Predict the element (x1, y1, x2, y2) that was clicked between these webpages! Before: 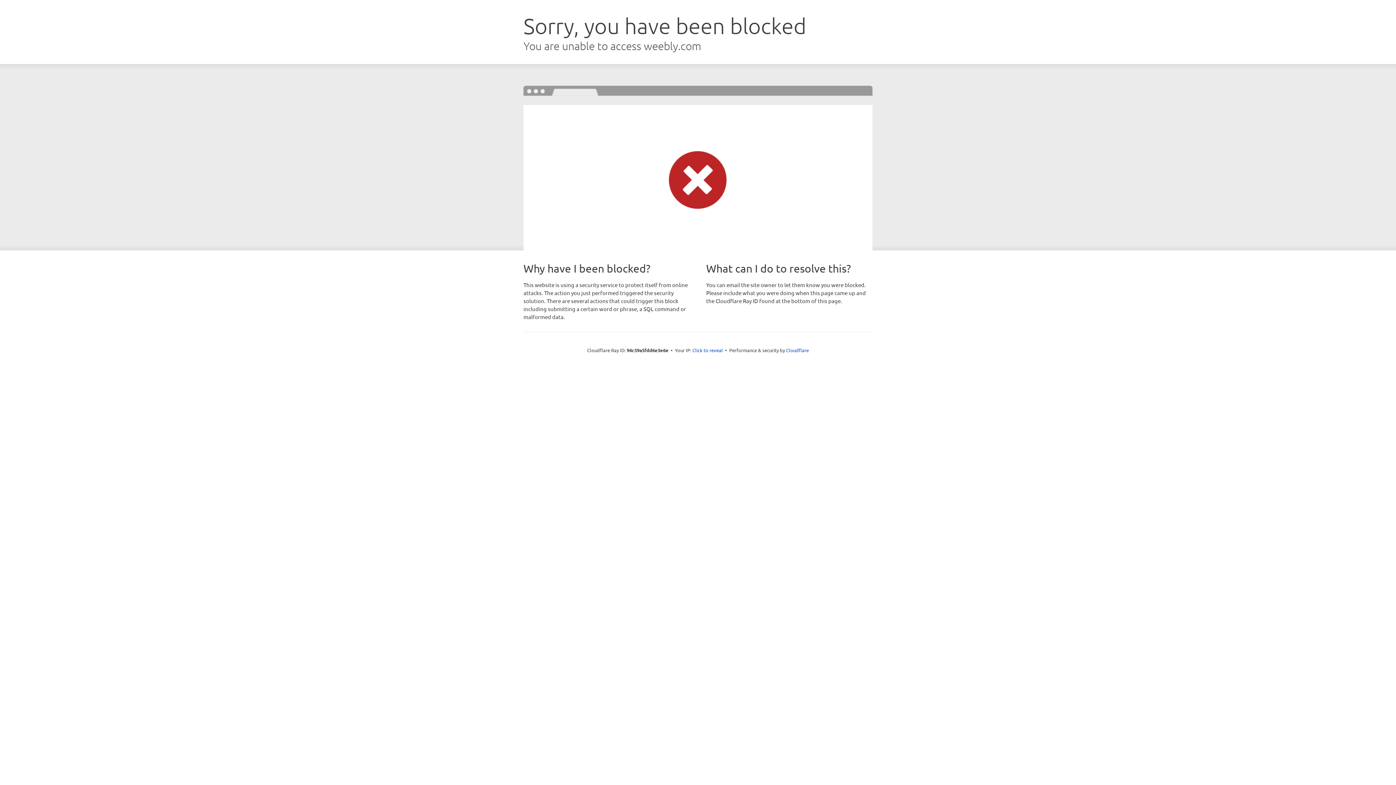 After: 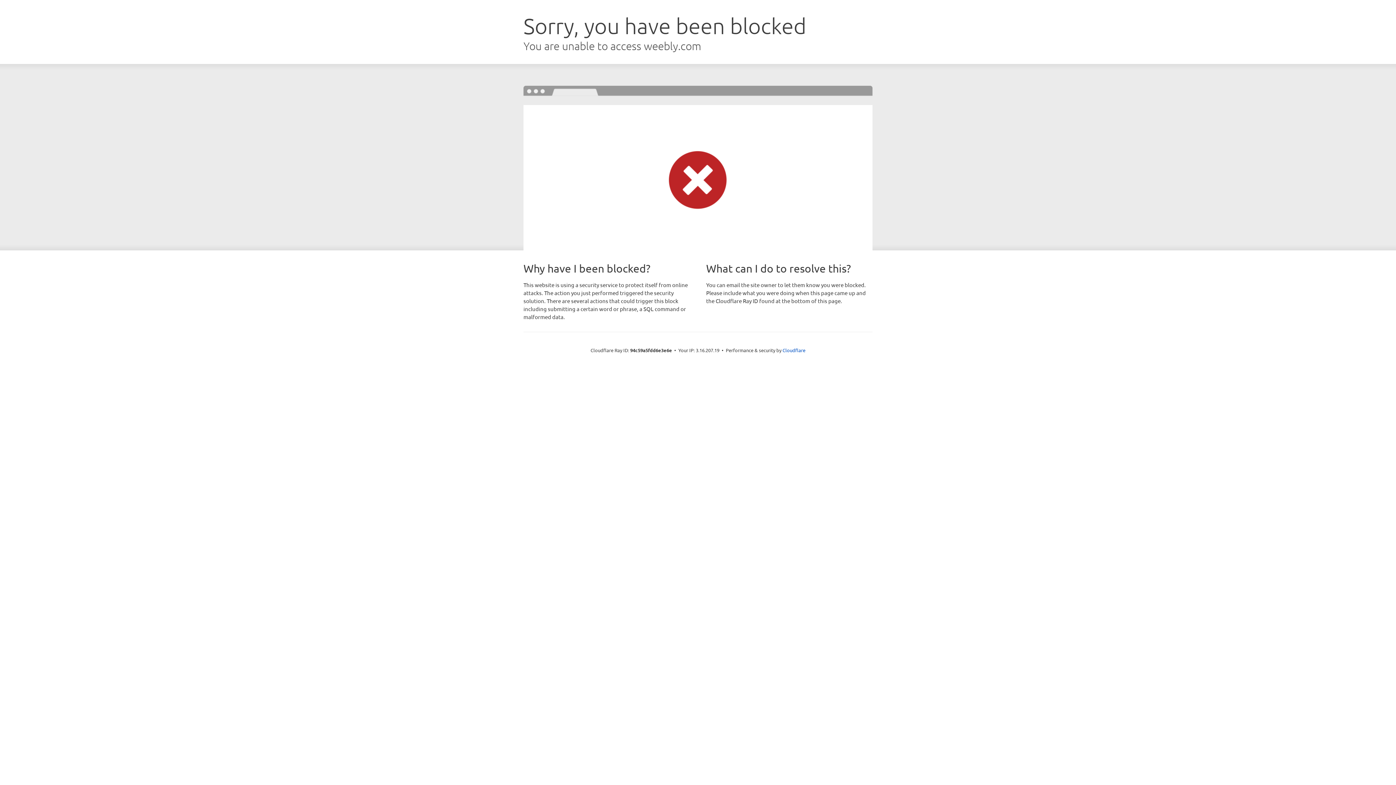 Action: label: Click to reveal bbox: (692, 346, 723, 353)